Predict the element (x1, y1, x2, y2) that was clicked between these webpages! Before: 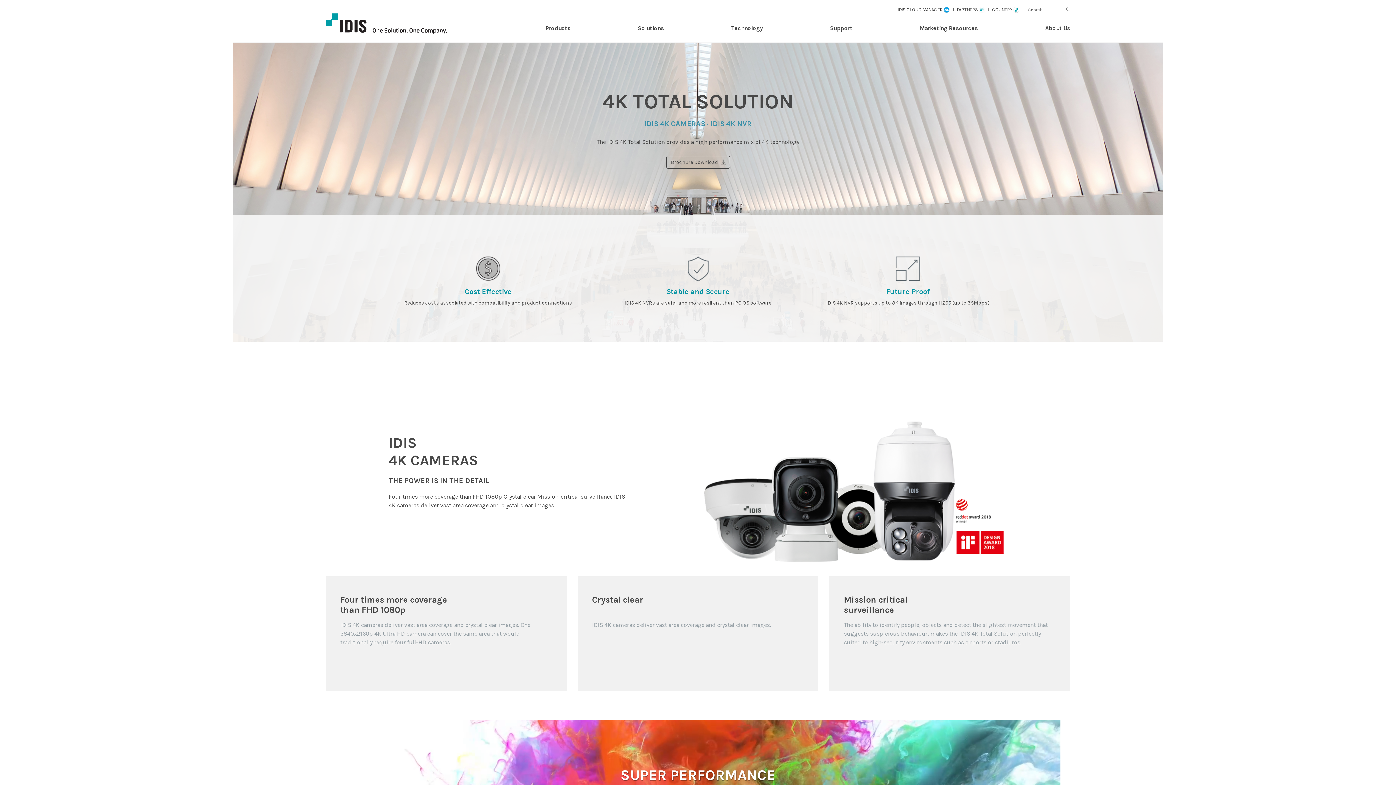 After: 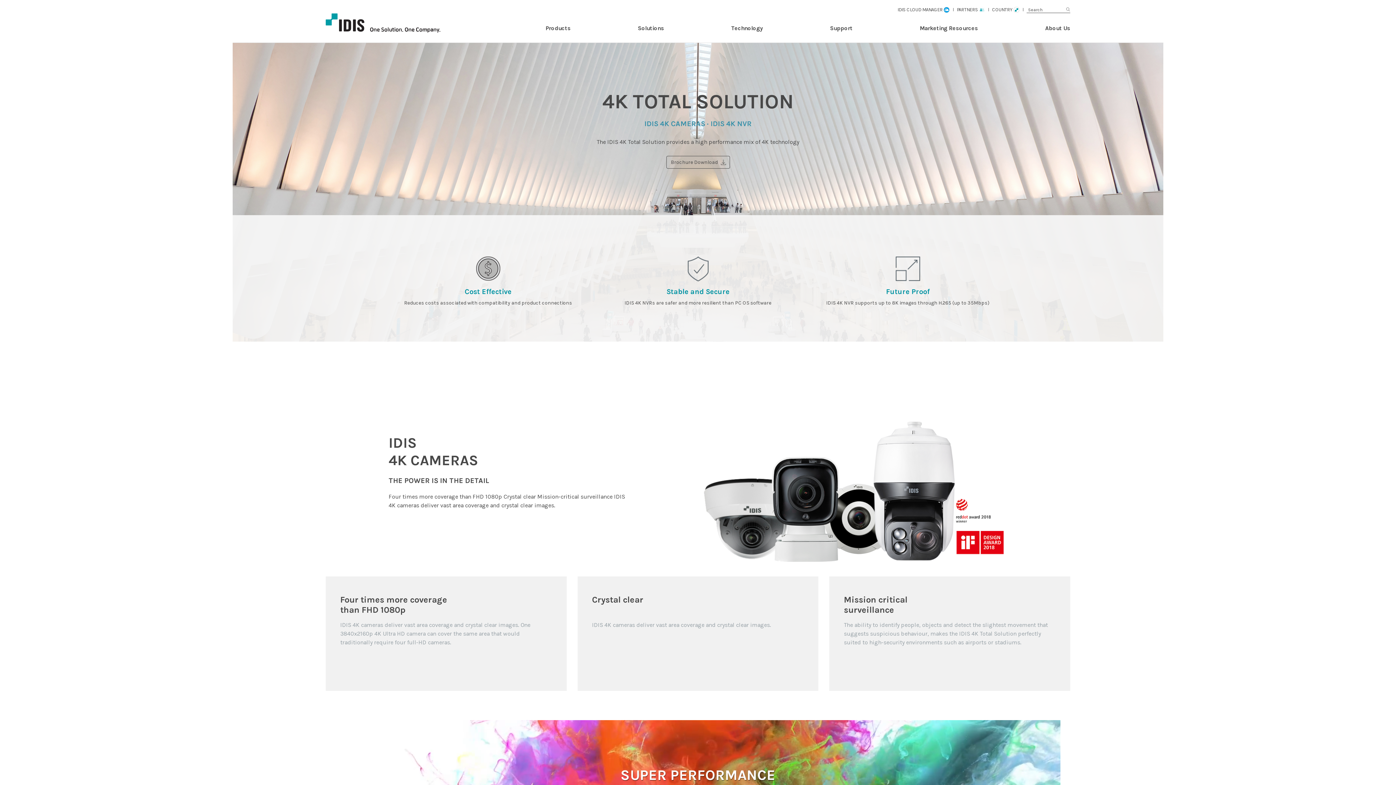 Action: label: IDIS CLOUD MANAGER  bbox: (897, 6, 949, 12)